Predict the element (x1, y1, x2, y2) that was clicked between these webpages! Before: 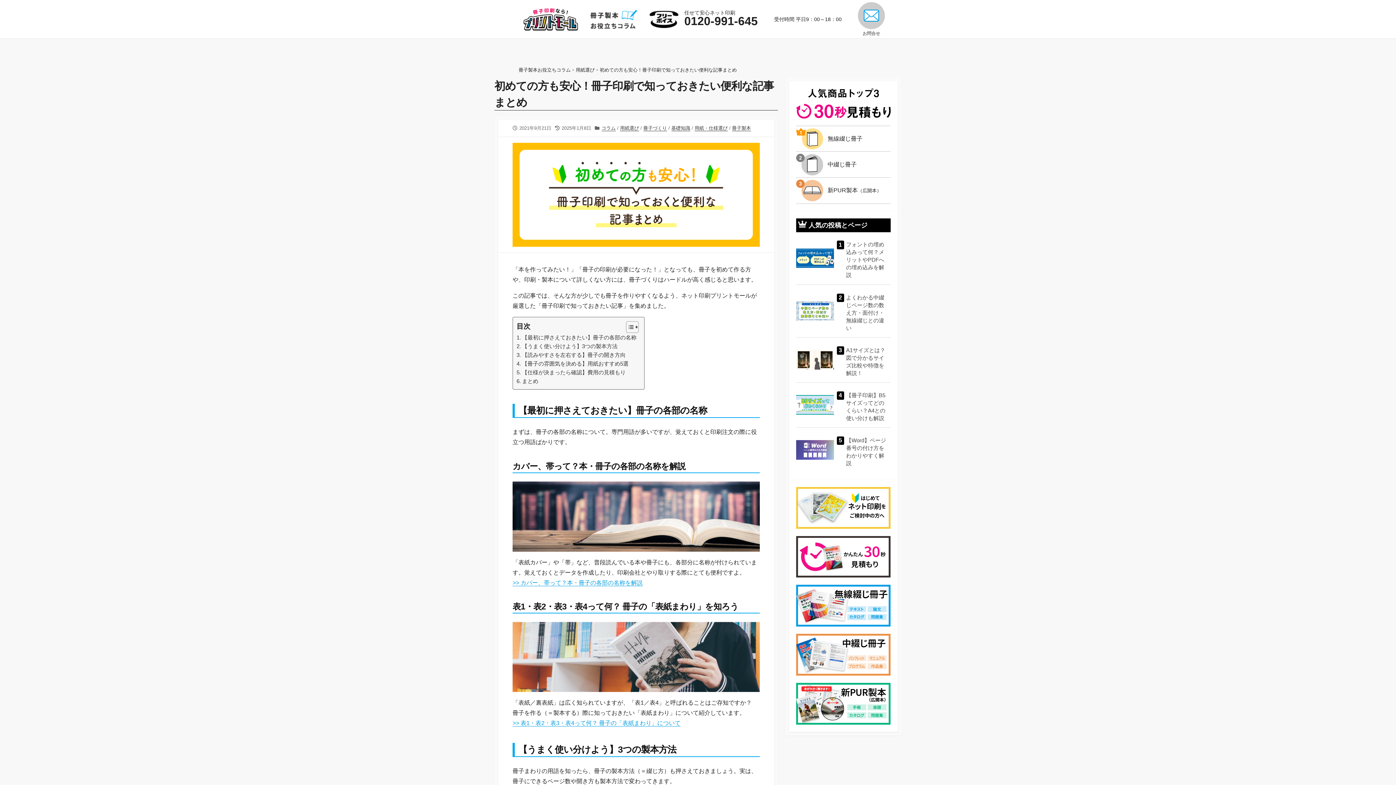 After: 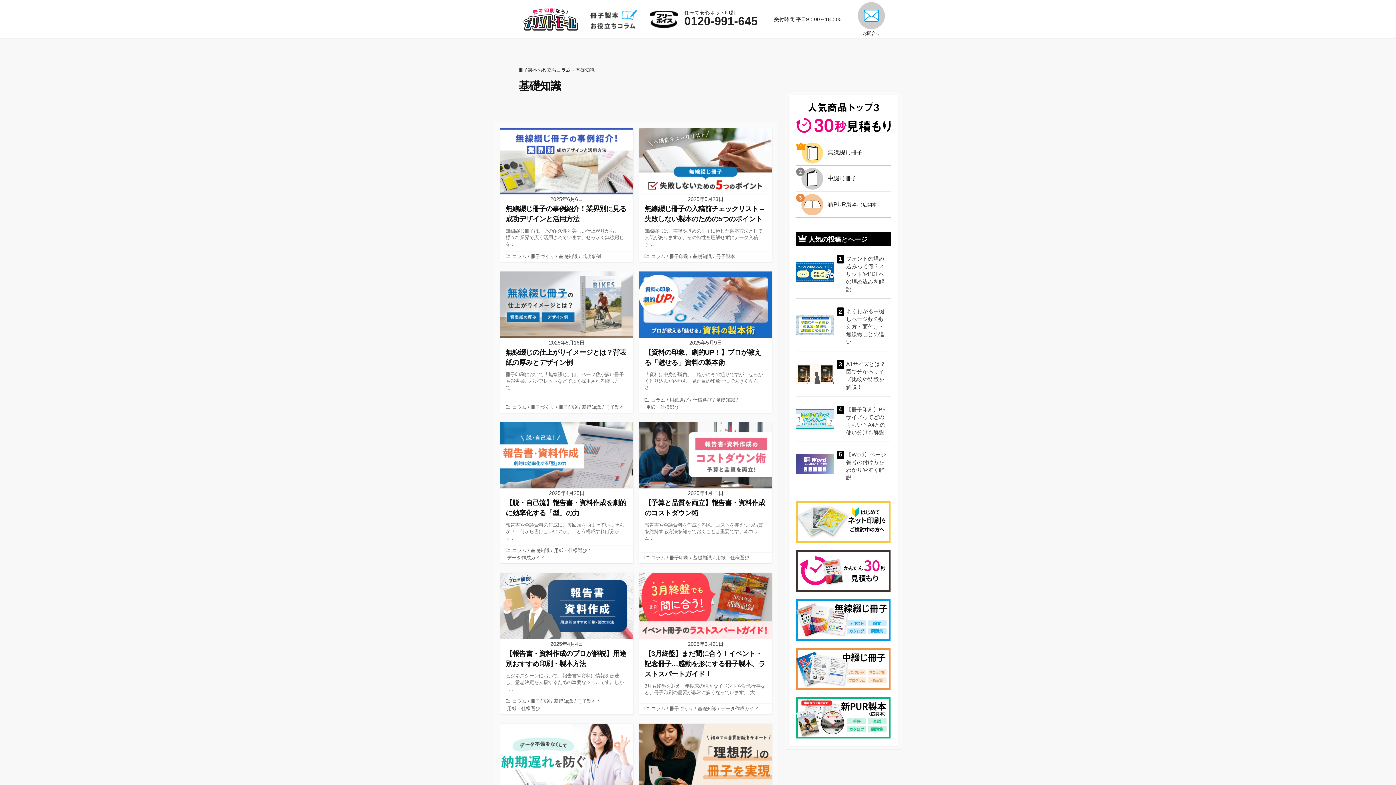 Action: label: 基礎知識 bbox: (671, 125, 690, 130)